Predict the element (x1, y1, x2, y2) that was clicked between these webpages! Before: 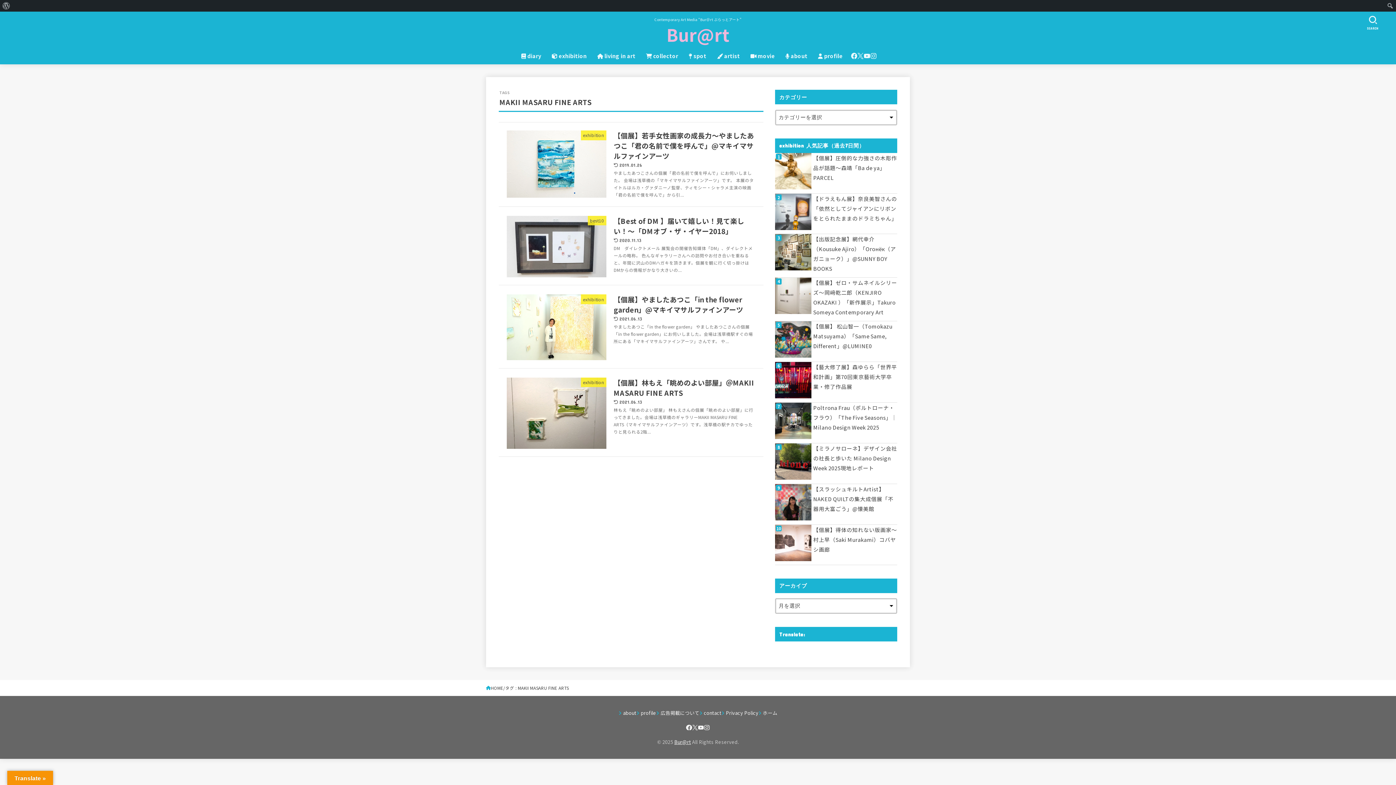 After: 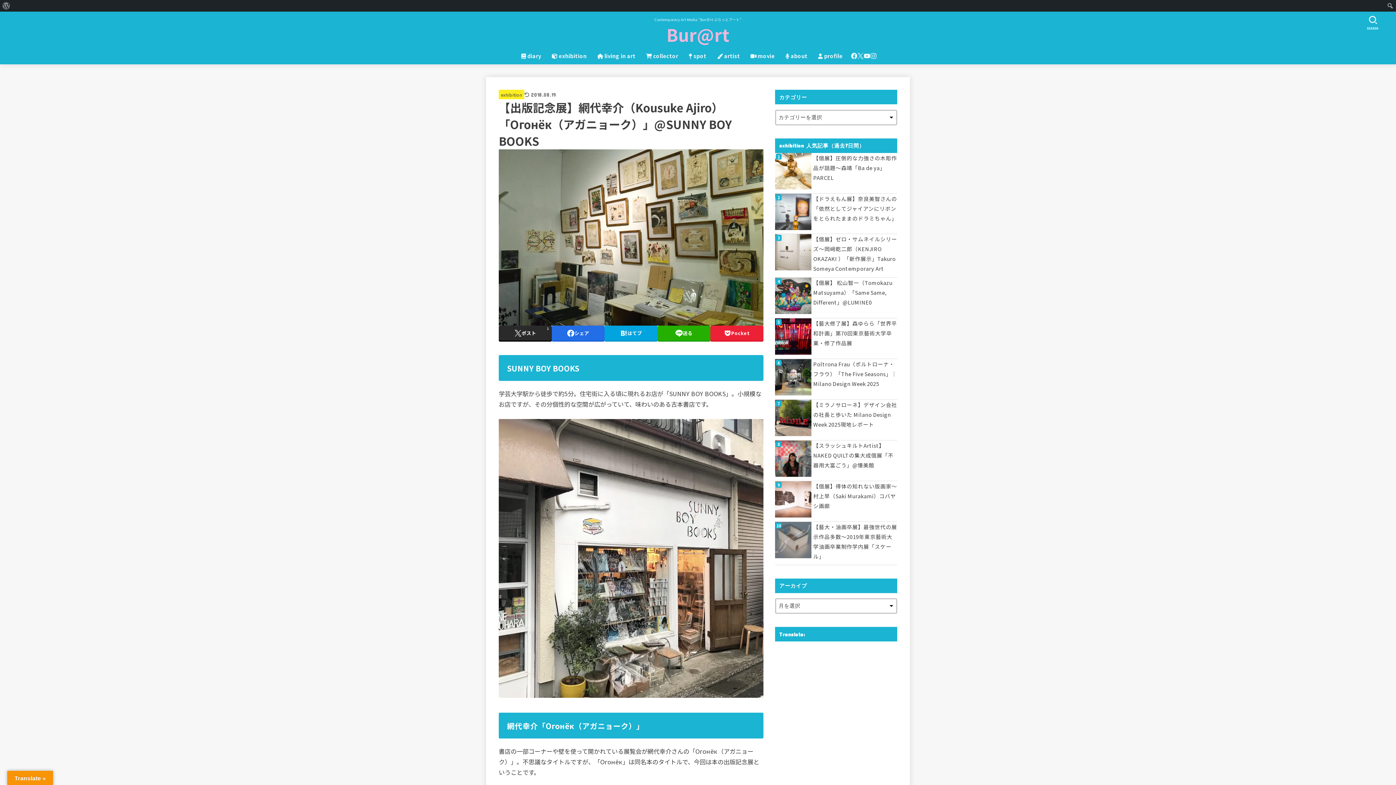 Action: label: 【出版記念展】網代幸介（Kousuke Ajiro）「Огонёк（アガニョーク）」@SUNNY BOY BOOKS bbox: (775, 234, 897, 273)